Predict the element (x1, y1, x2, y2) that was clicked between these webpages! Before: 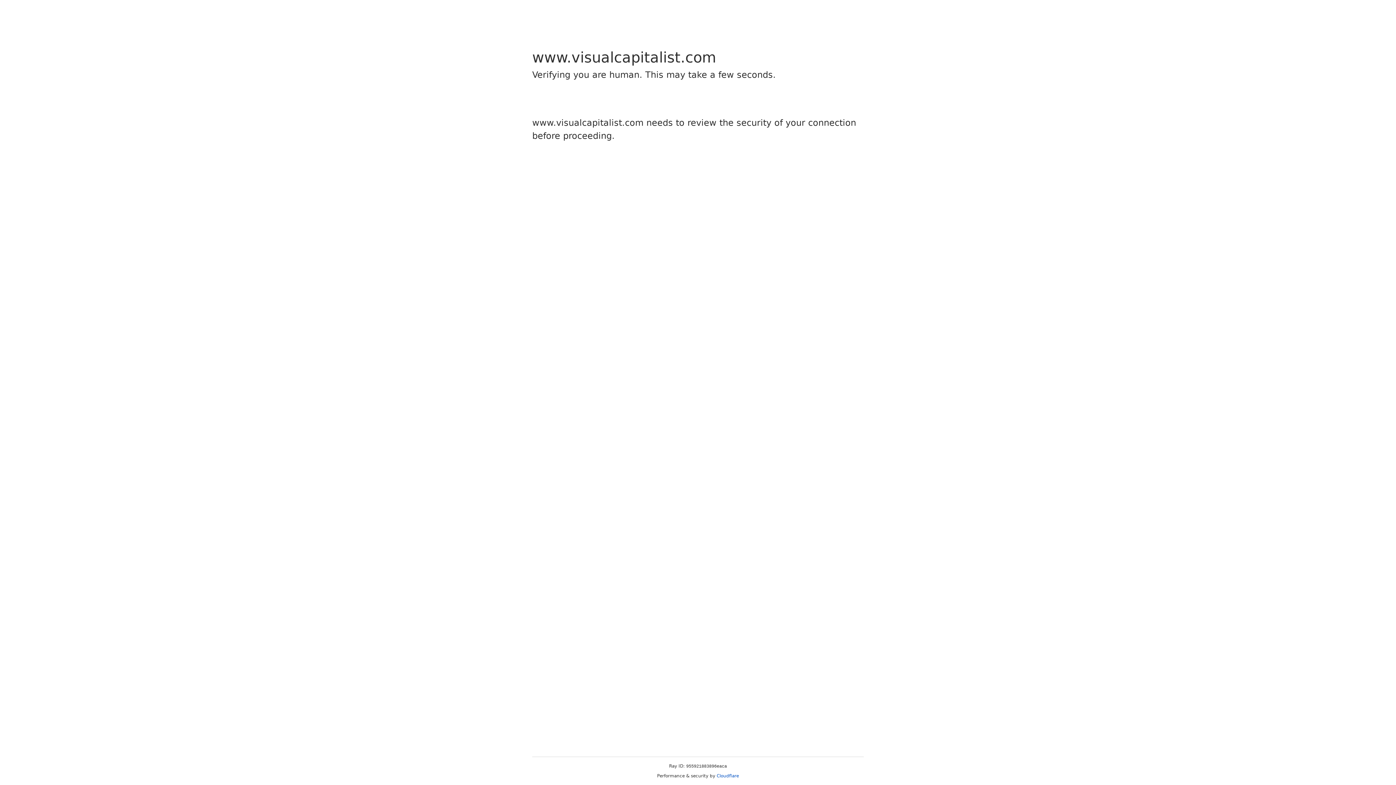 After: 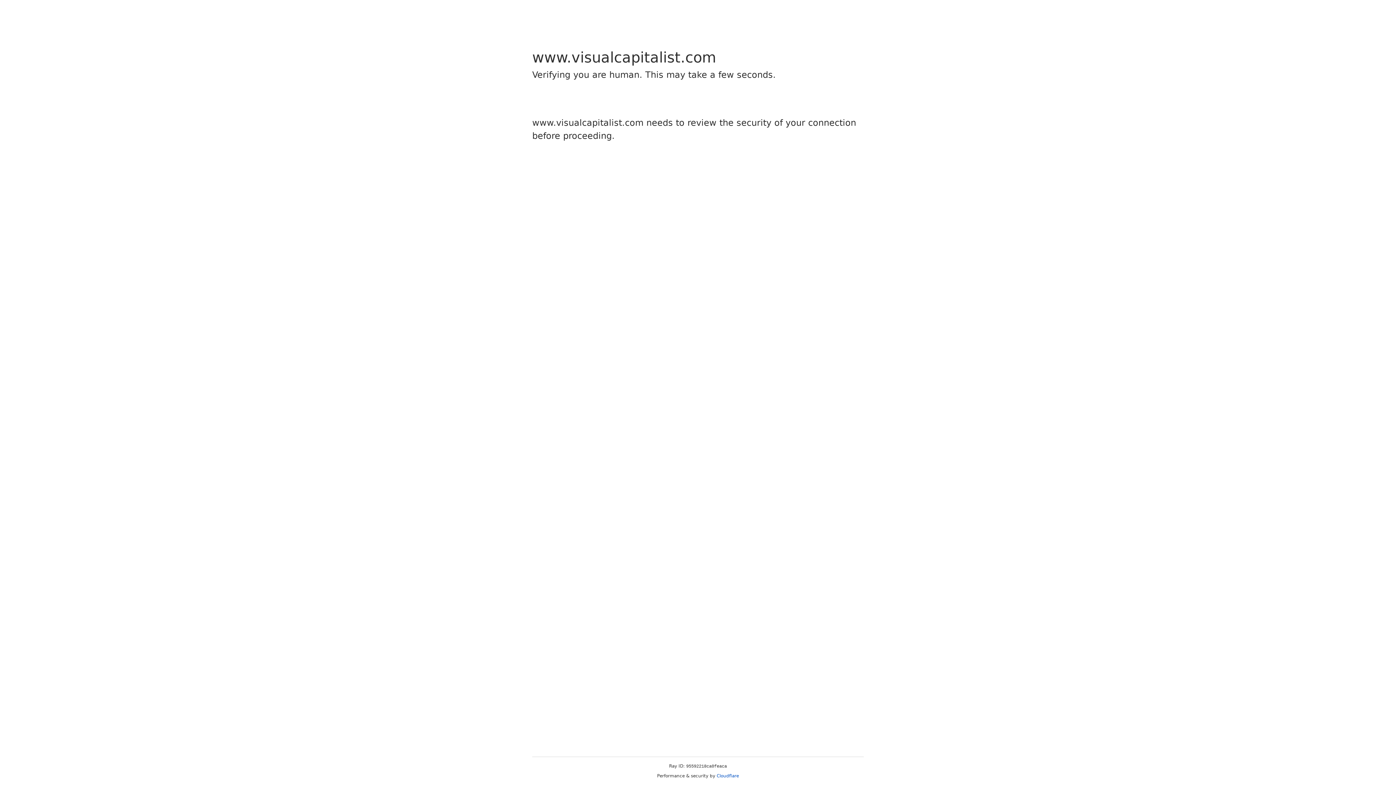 Action: bbox: (716, 773, 739, 778) label: Cloudflare